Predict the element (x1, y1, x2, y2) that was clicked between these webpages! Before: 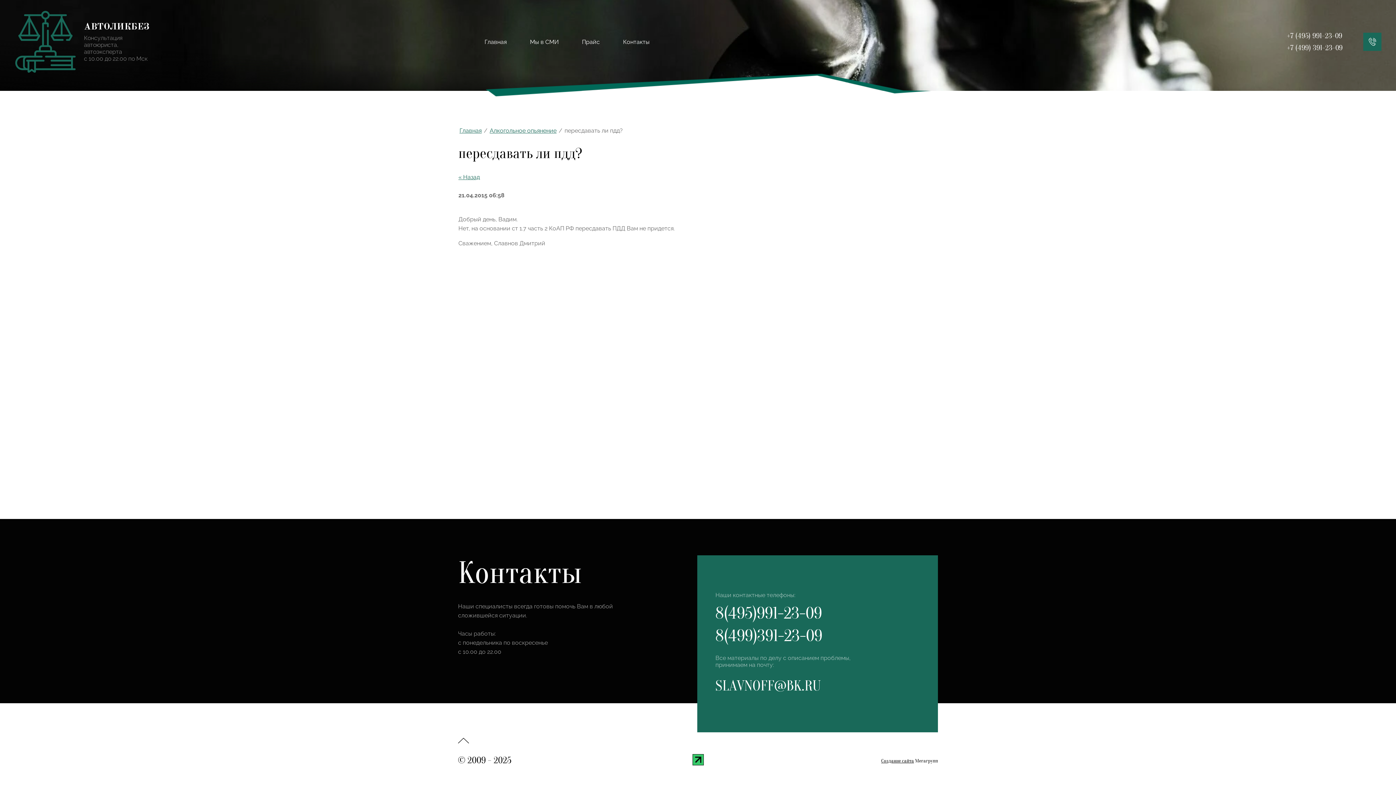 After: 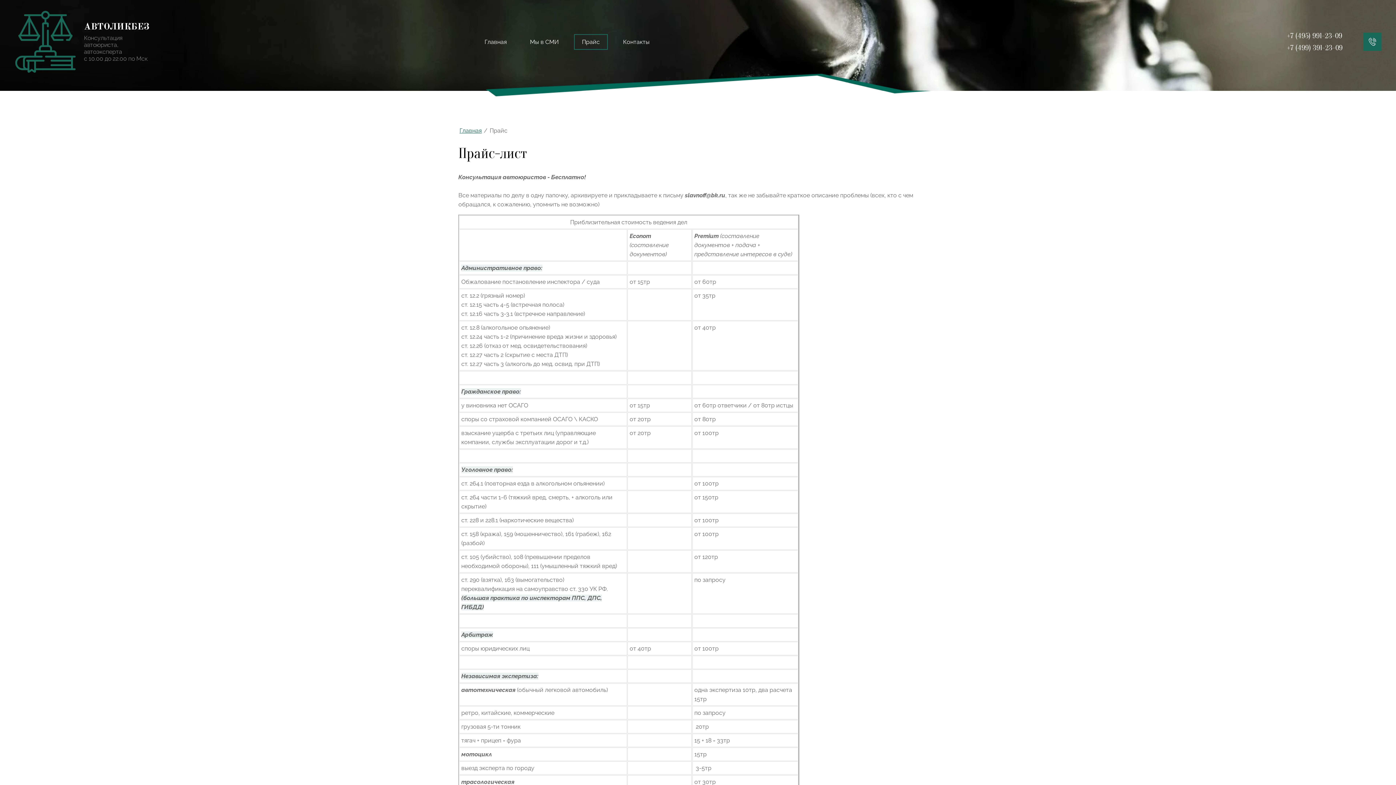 Action: bbox: (574, 34, 607, 49) label: Прайс